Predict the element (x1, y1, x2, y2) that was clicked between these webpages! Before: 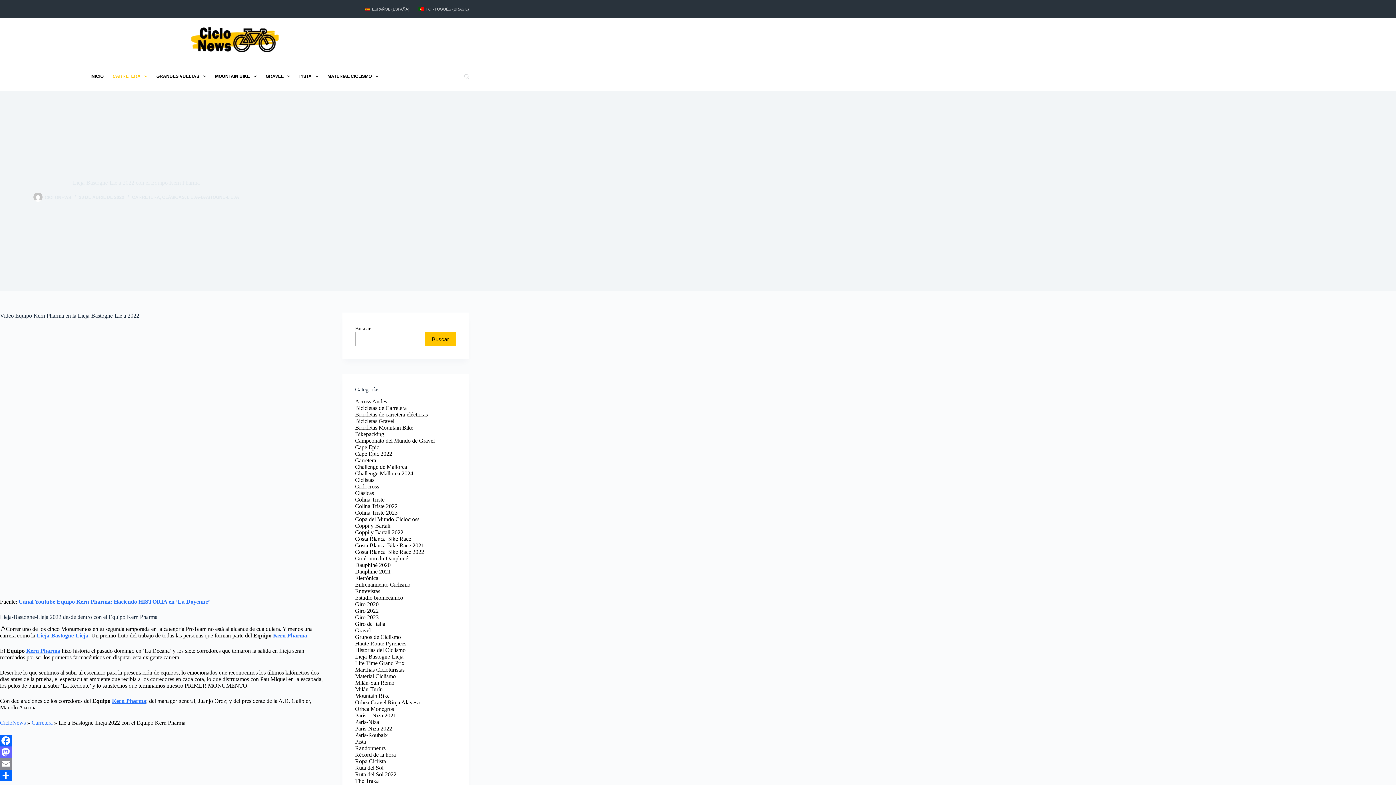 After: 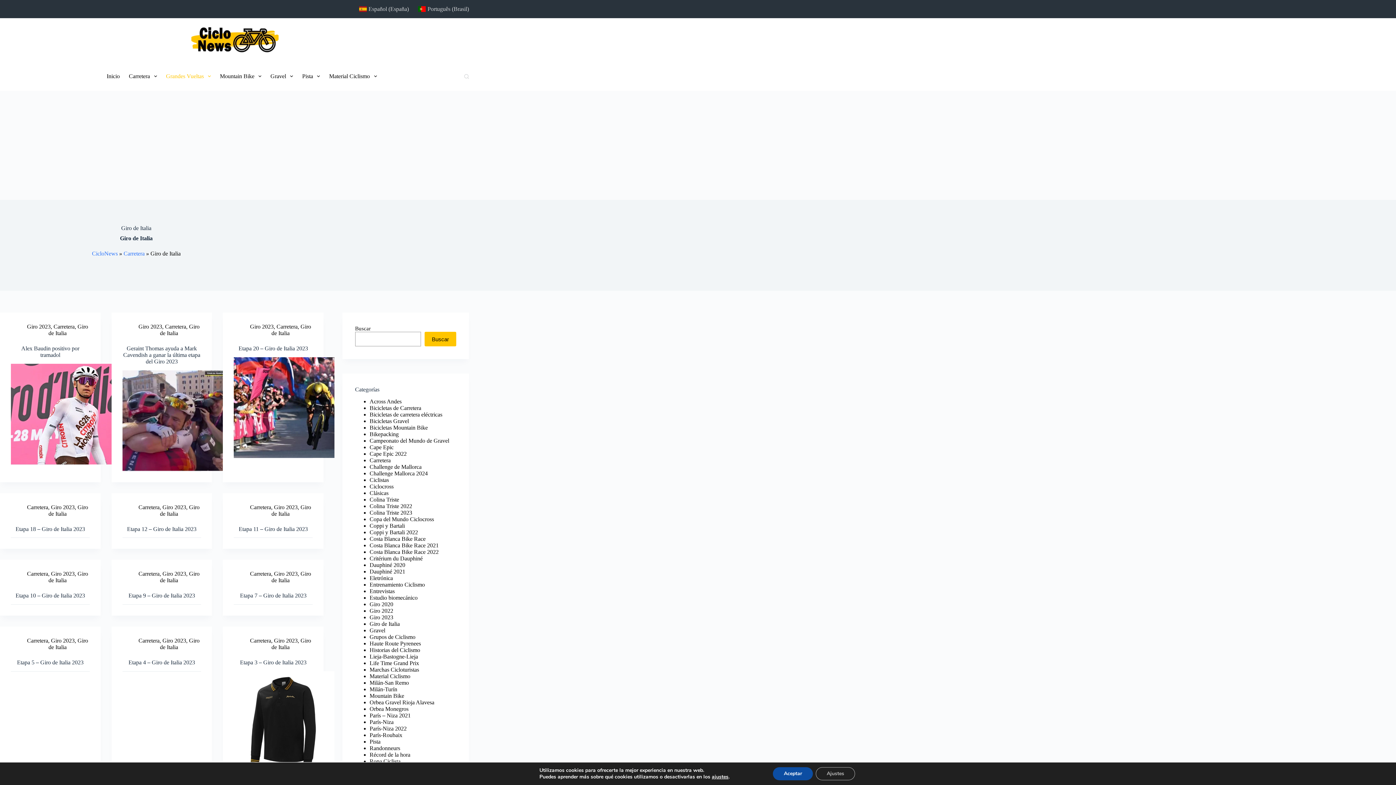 Action: label: Giro de Italia bbox: (355, 621, 385, 627)